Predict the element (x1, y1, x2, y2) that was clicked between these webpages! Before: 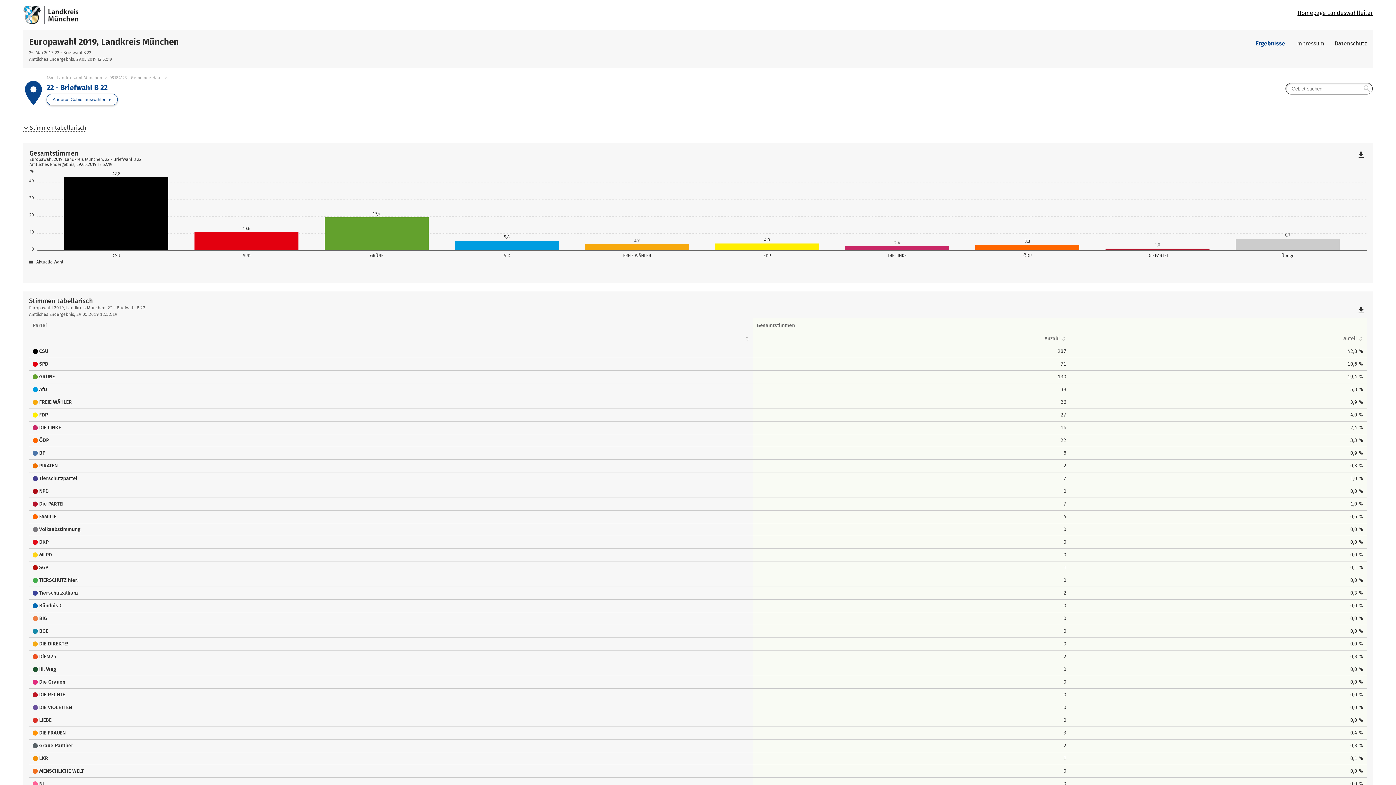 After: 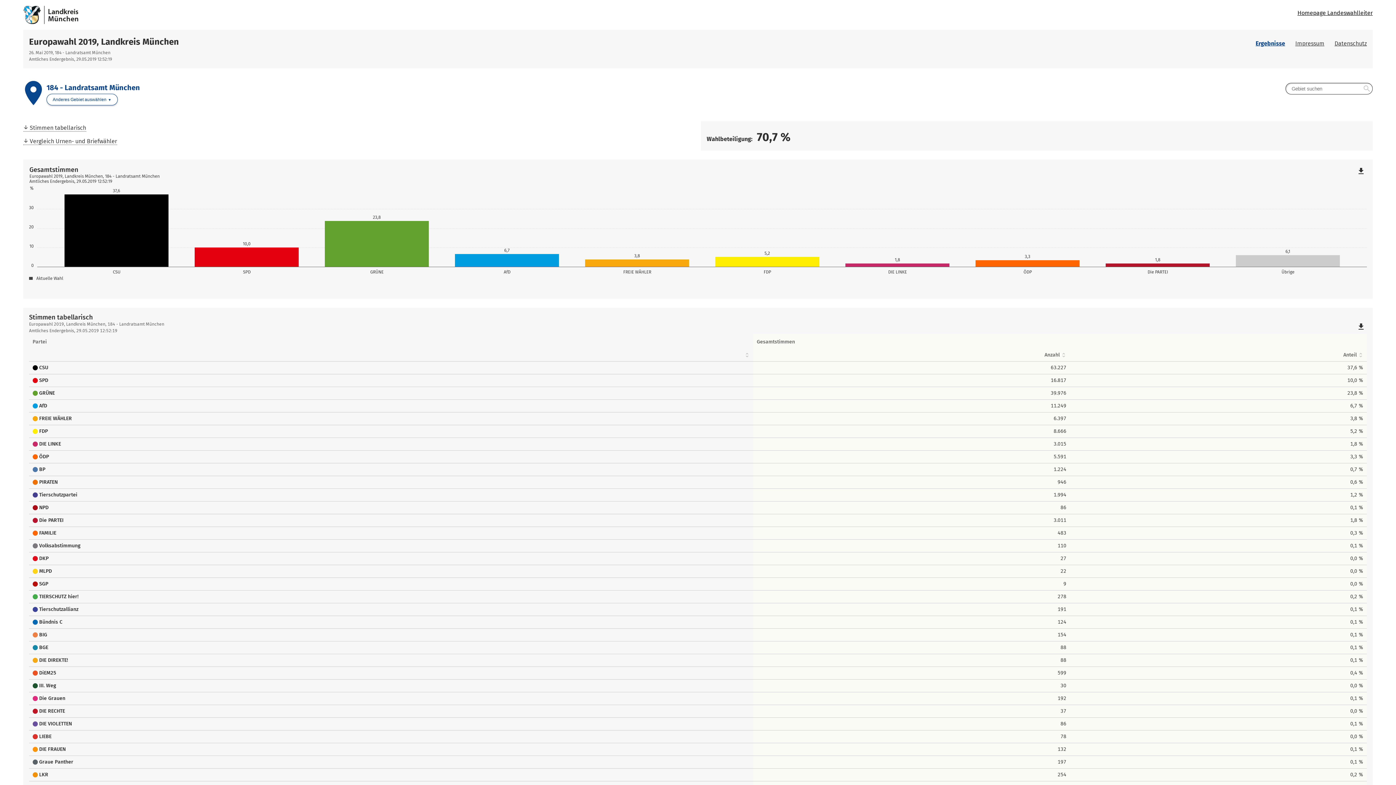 Action: label: Ergebnisse bbox: (1256, 35, 1285, 51)